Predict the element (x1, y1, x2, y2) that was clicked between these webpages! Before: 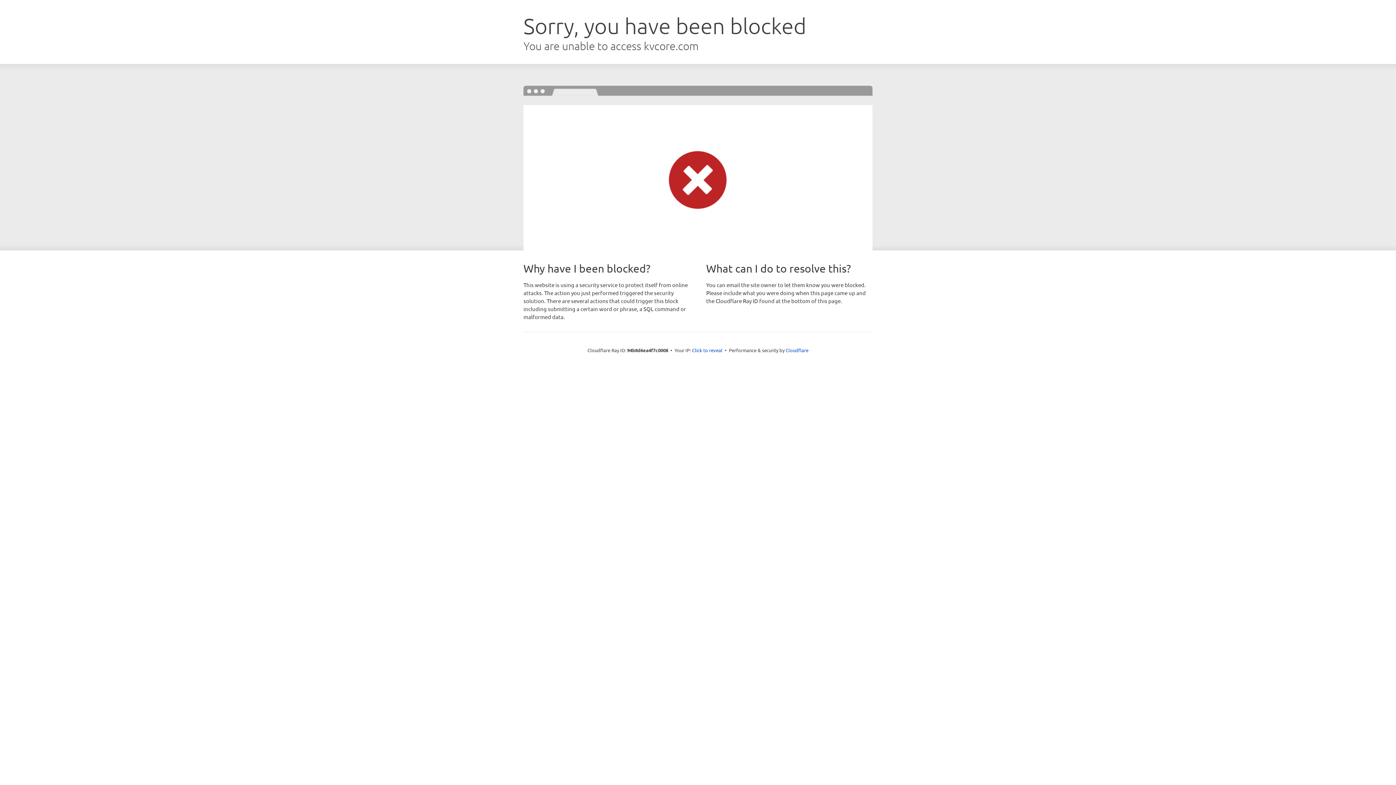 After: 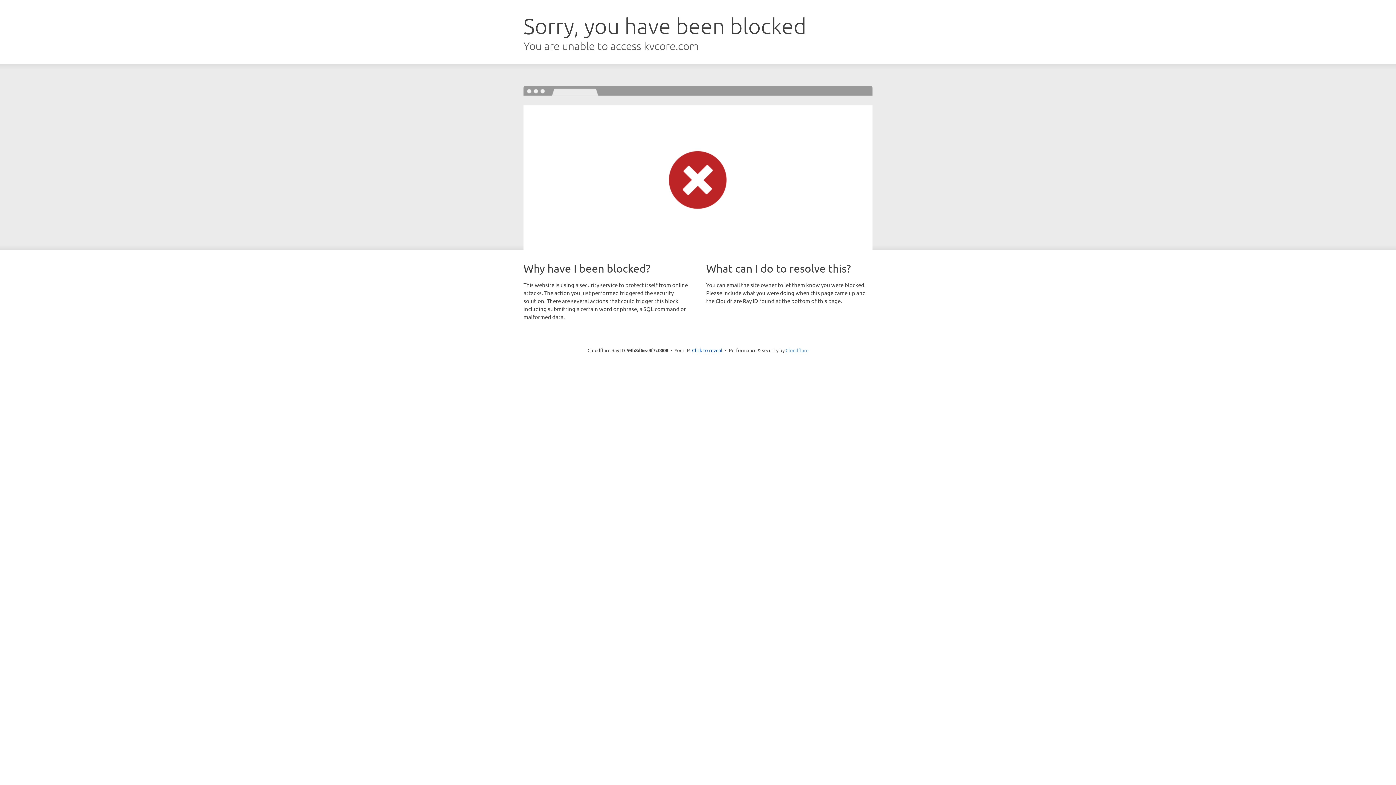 Action: bbox: (785, 347, 808, 353) label: Cloudflare